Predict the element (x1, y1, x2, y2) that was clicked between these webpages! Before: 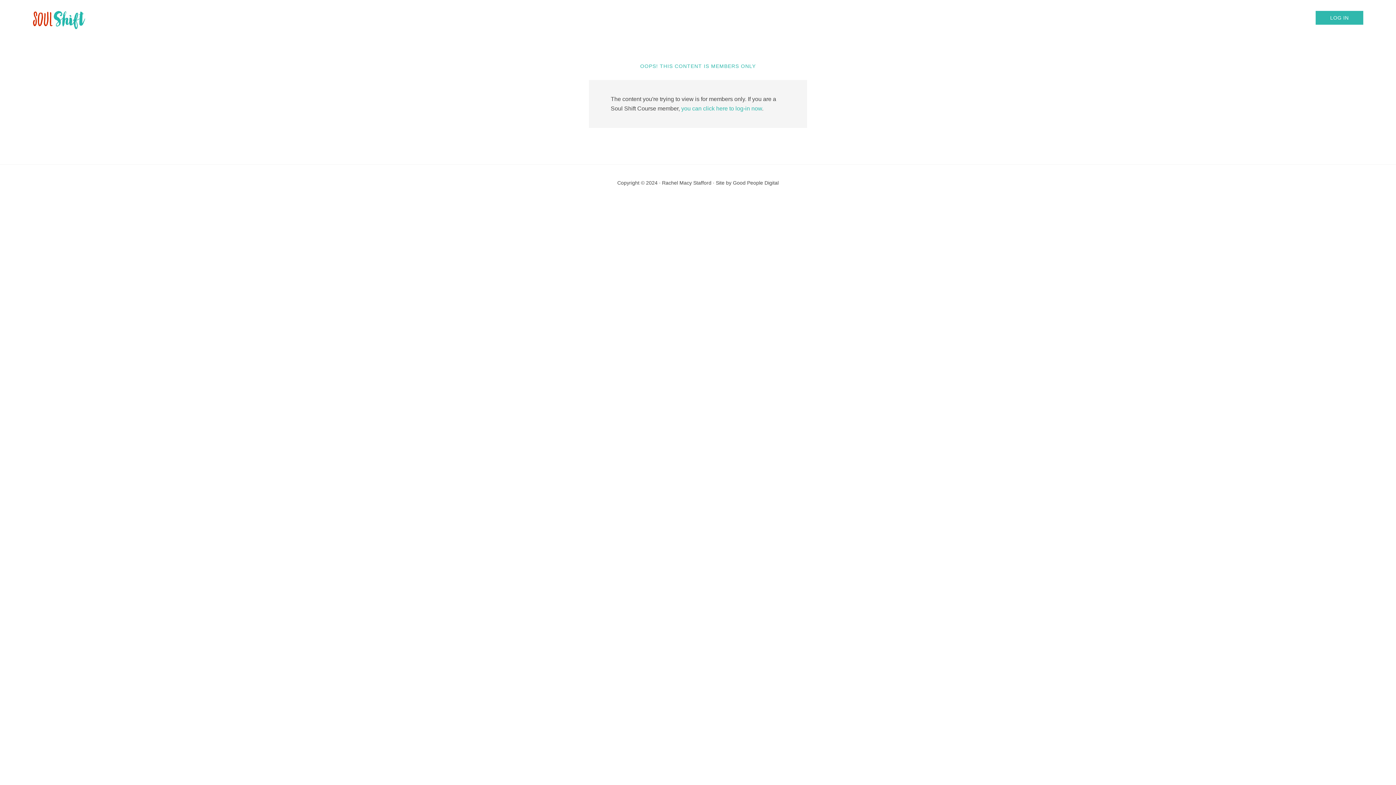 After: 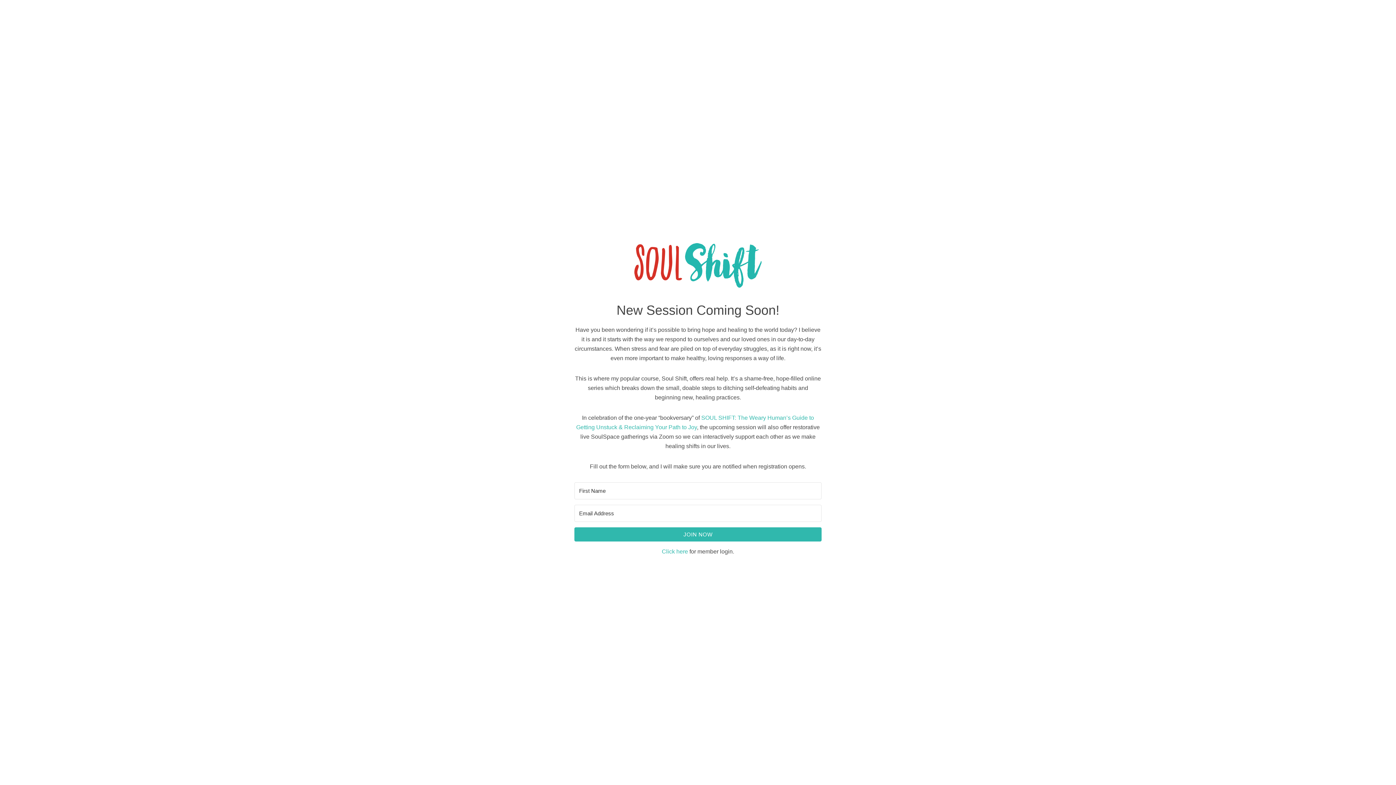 Action: bbox: (32, 7, 85, 30) label: Soul Shift